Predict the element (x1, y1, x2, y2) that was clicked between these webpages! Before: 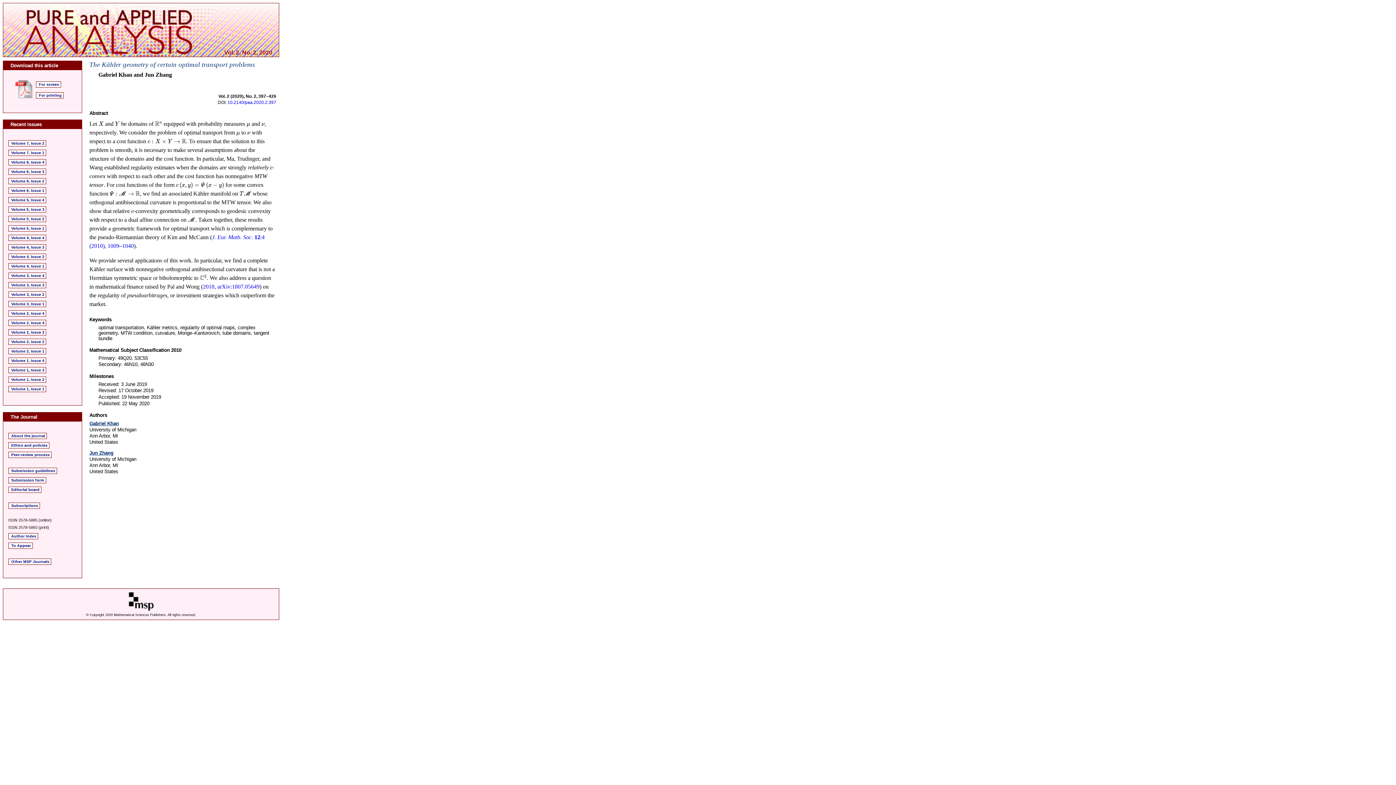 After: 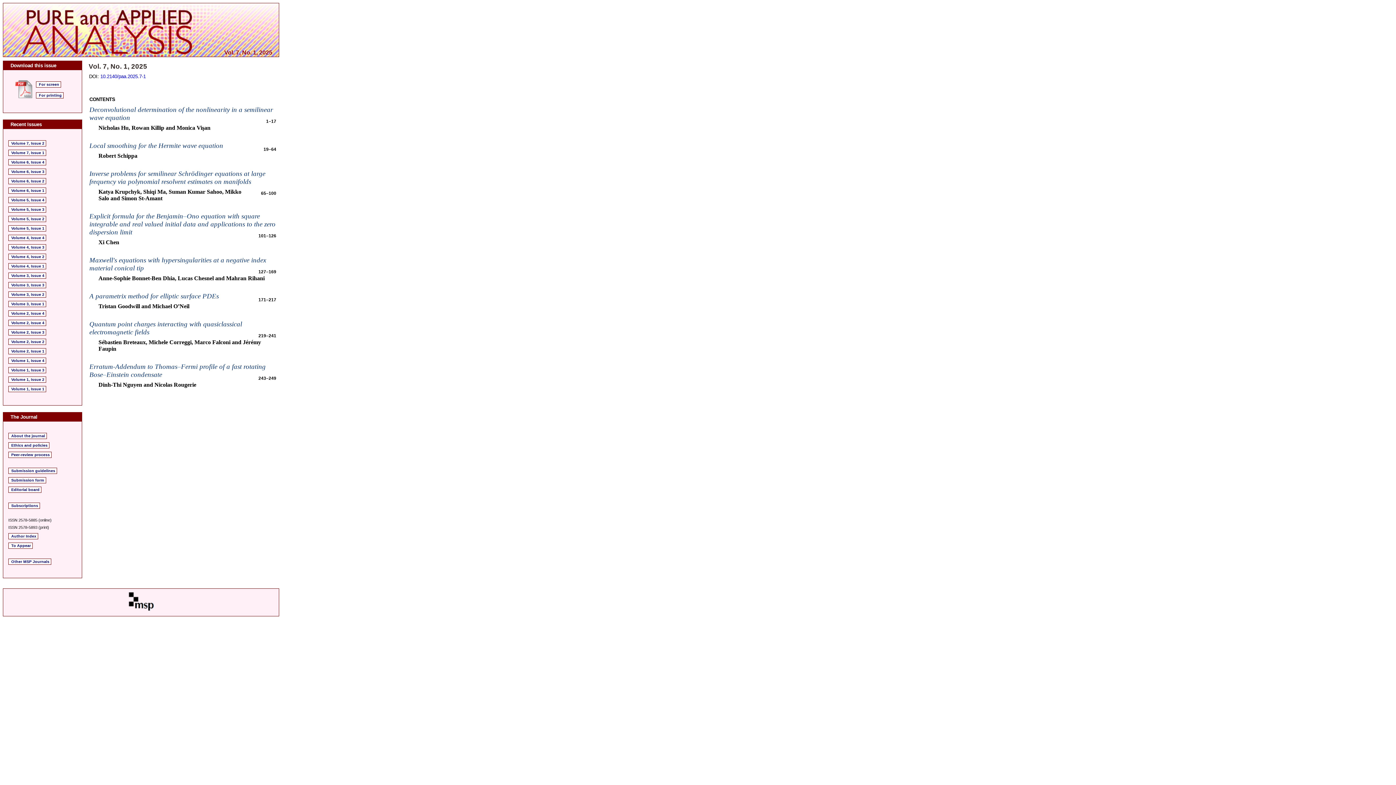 Action: label: Volume 7, Issue 1 bbox: (8, 149, 46, 156)